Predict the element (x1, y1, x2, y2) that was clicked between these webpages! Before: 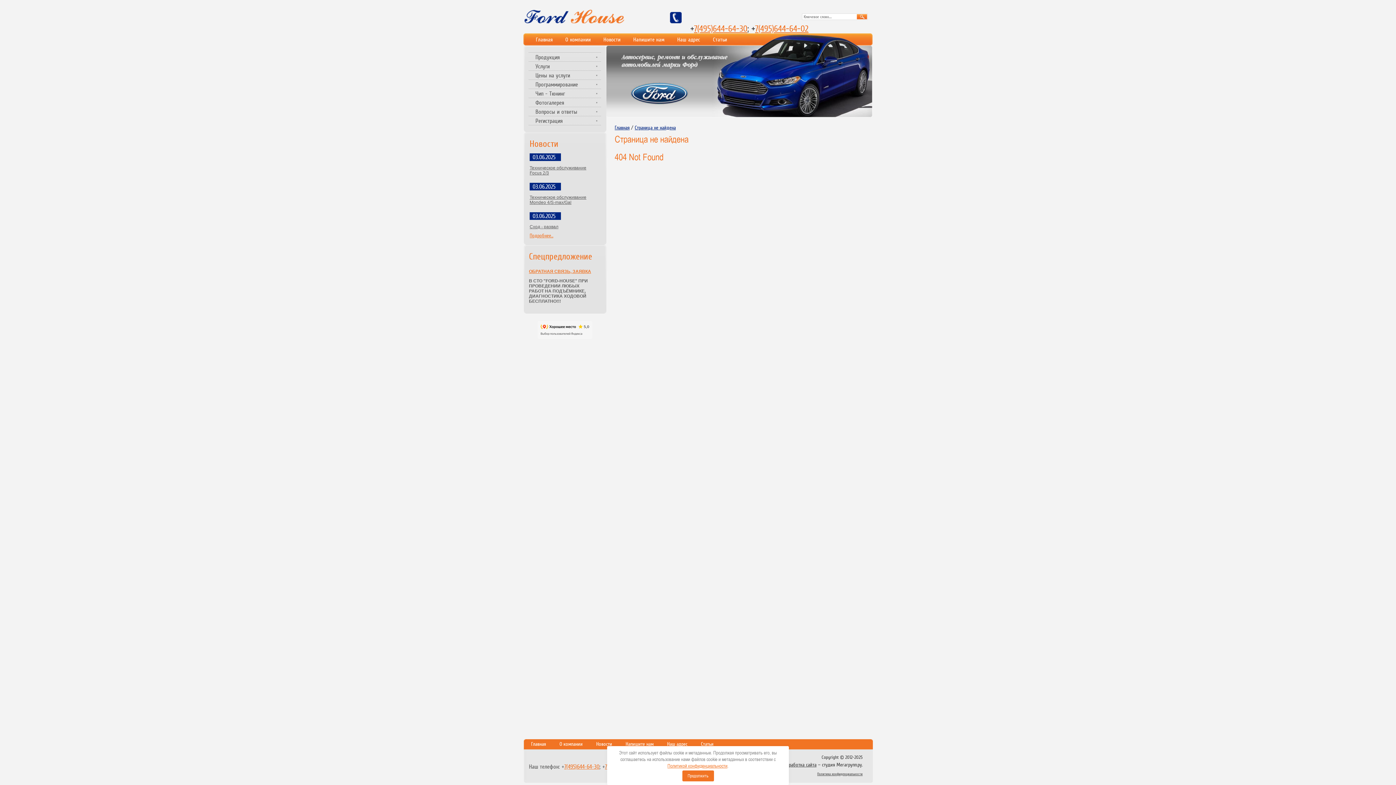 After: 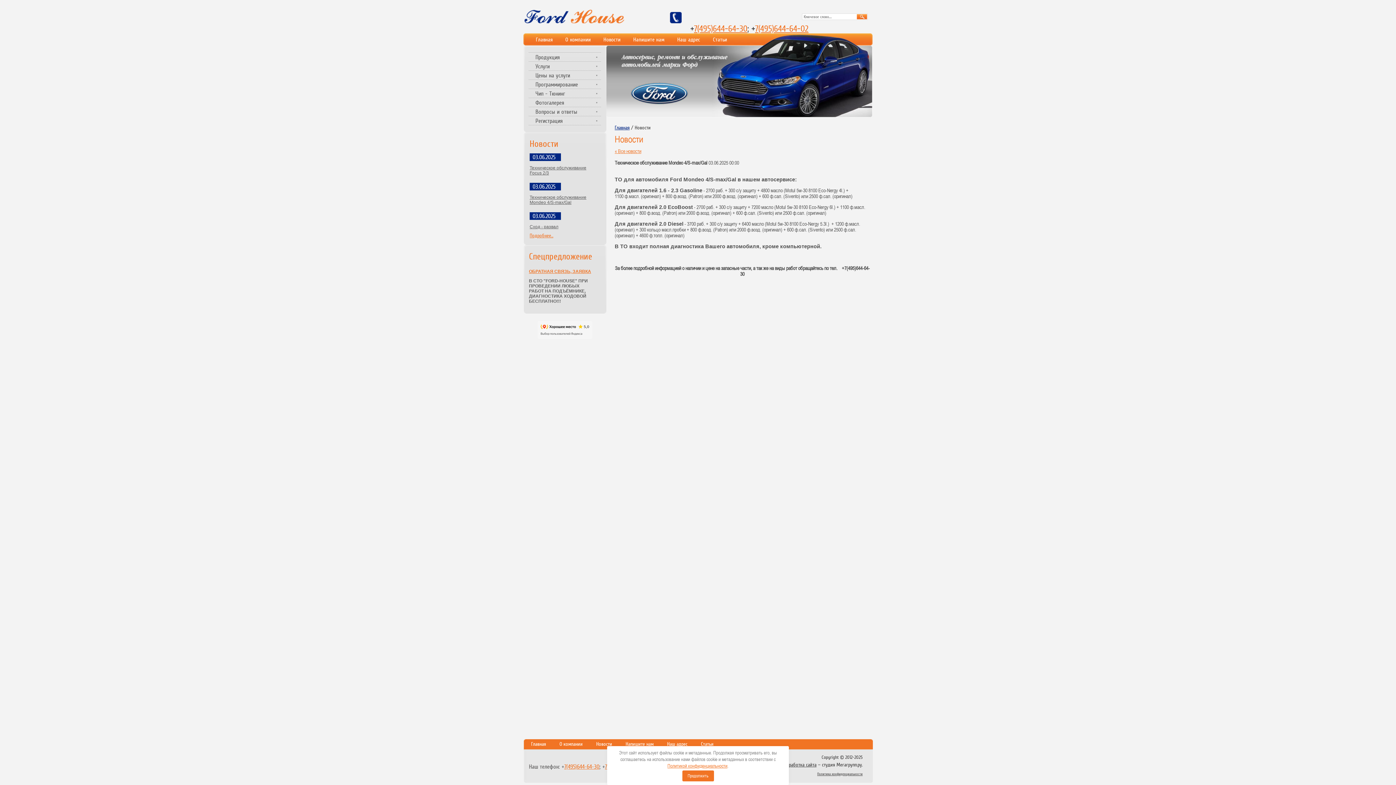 Action: bbox: (529, 194, 586, 205) label: Техническое обслуживание Mondeo 4/S-max/Gal